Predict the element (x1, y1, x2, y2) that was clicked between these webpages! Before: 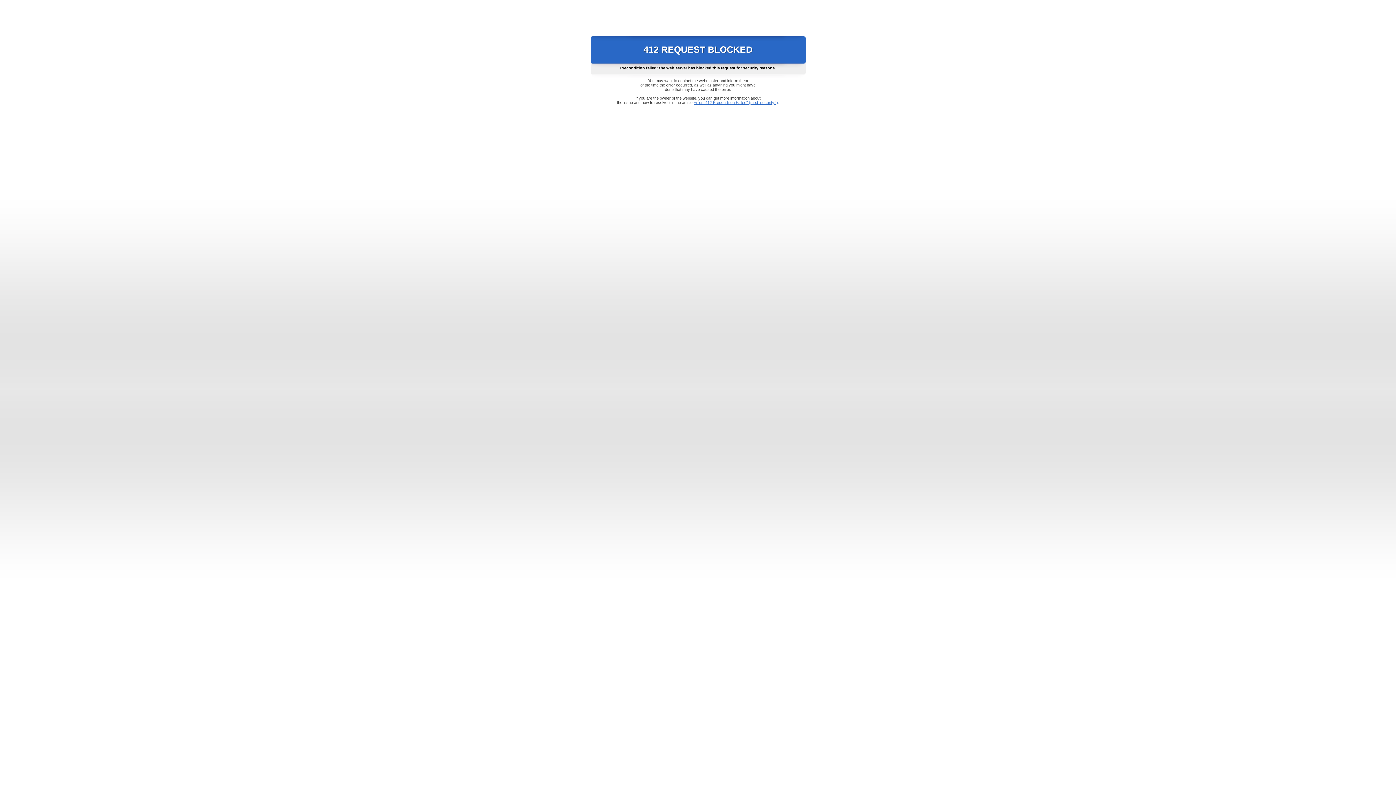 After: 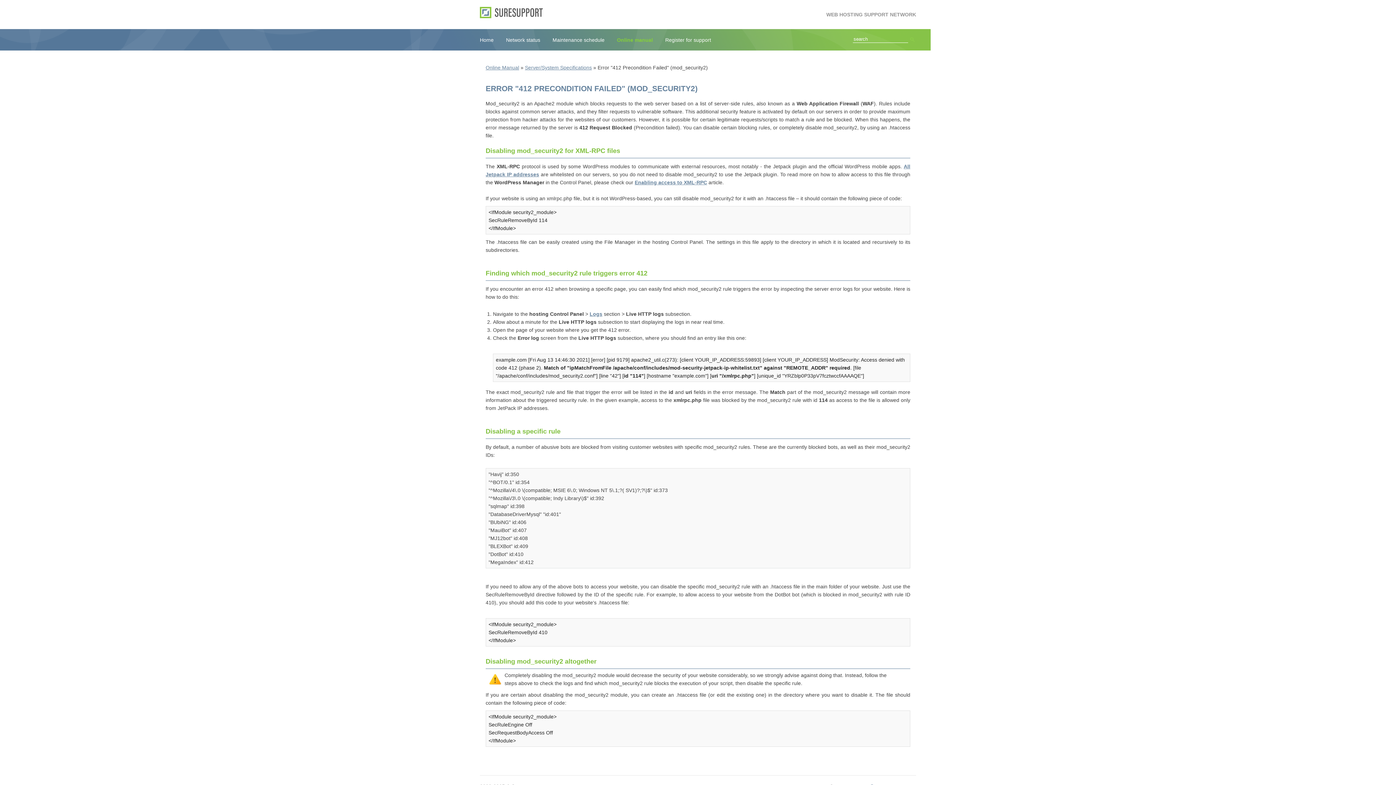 Action: label: Error "412 Precondition Failed" (mod_security2) bbox: (693, 100, 778, 104)